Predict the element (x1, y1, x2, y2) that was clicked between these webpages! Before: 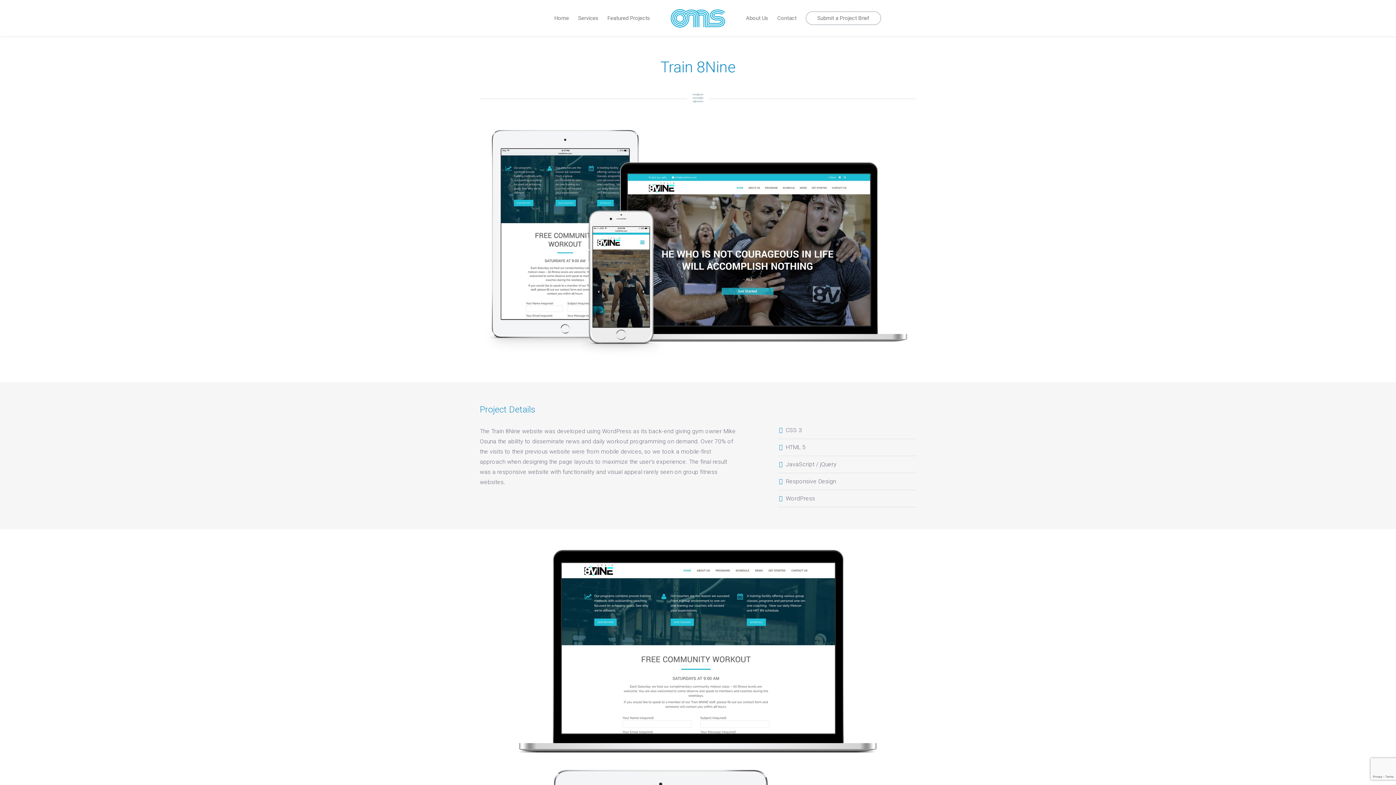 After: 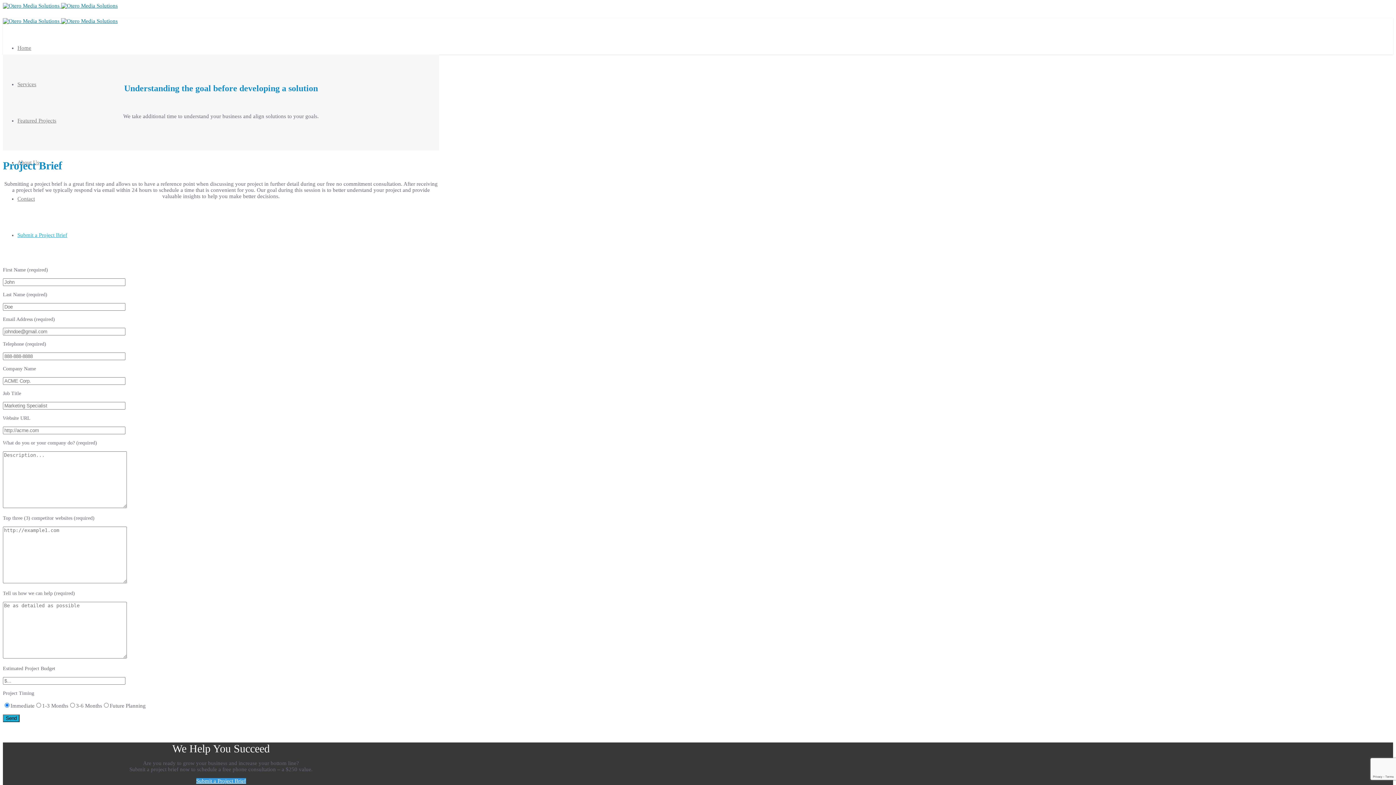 Action: bbox: (805, 11, 881, 25) label: Submit a Project Brief